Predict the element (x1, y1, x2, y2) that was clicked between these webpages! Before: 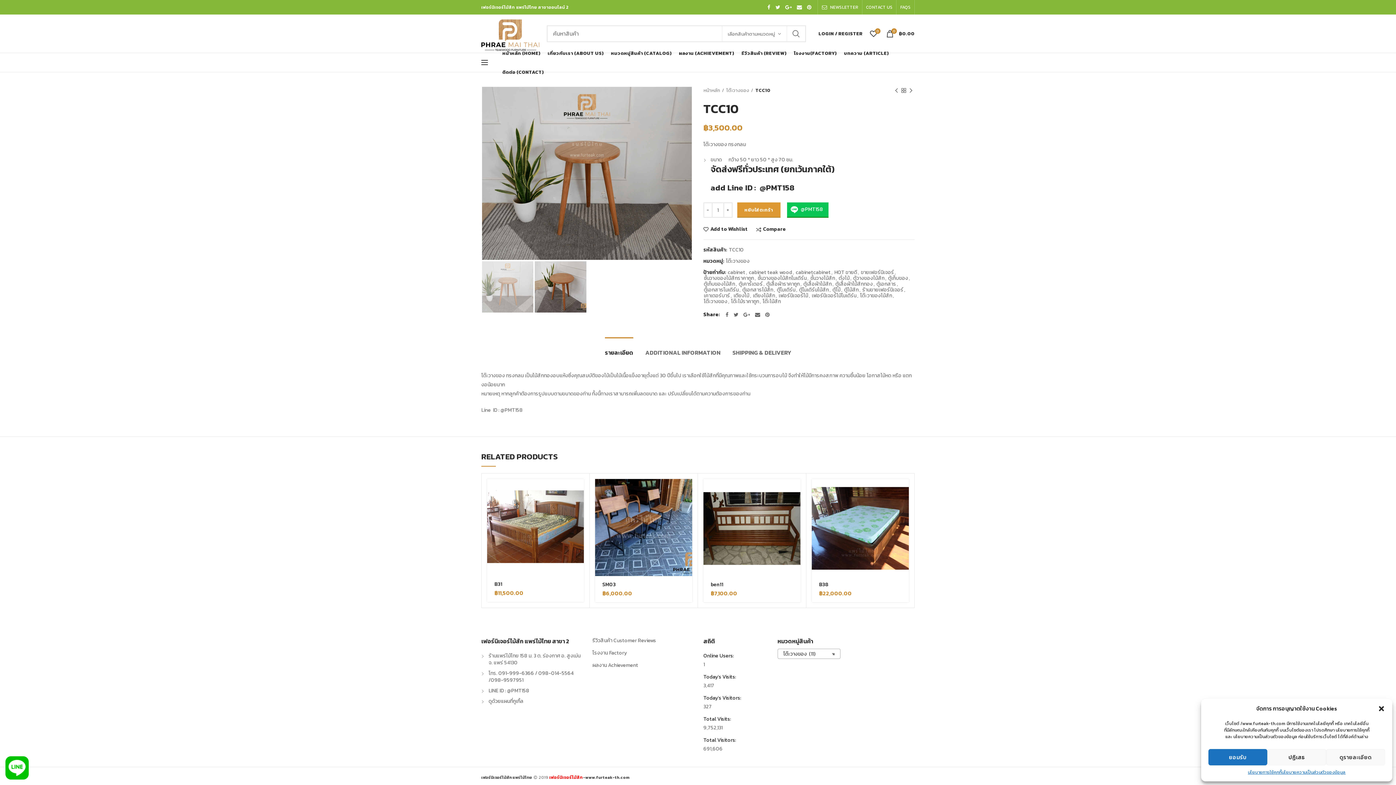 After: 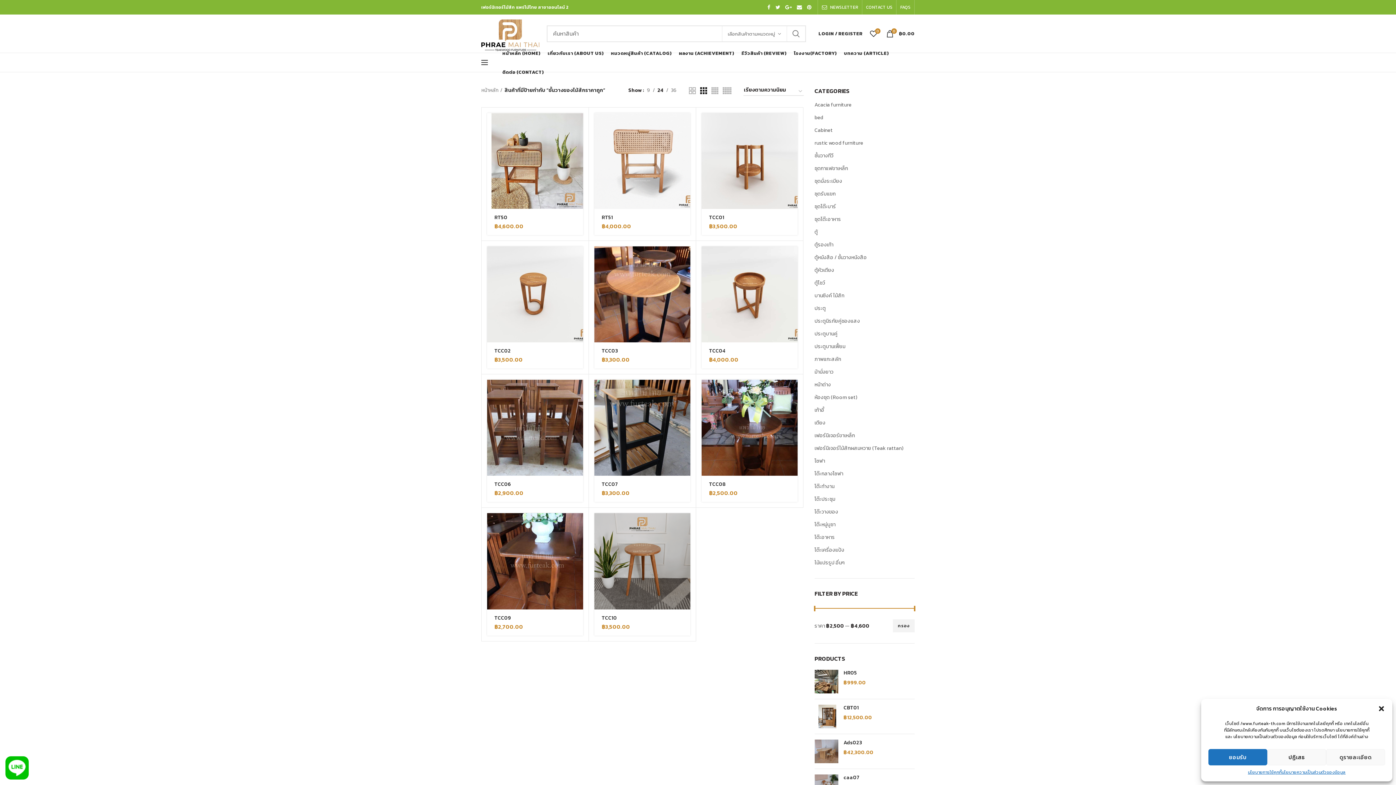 Action: bbox: (704, 275, 754, 281) label: ชั้นวางของไม้สักราคาถูก